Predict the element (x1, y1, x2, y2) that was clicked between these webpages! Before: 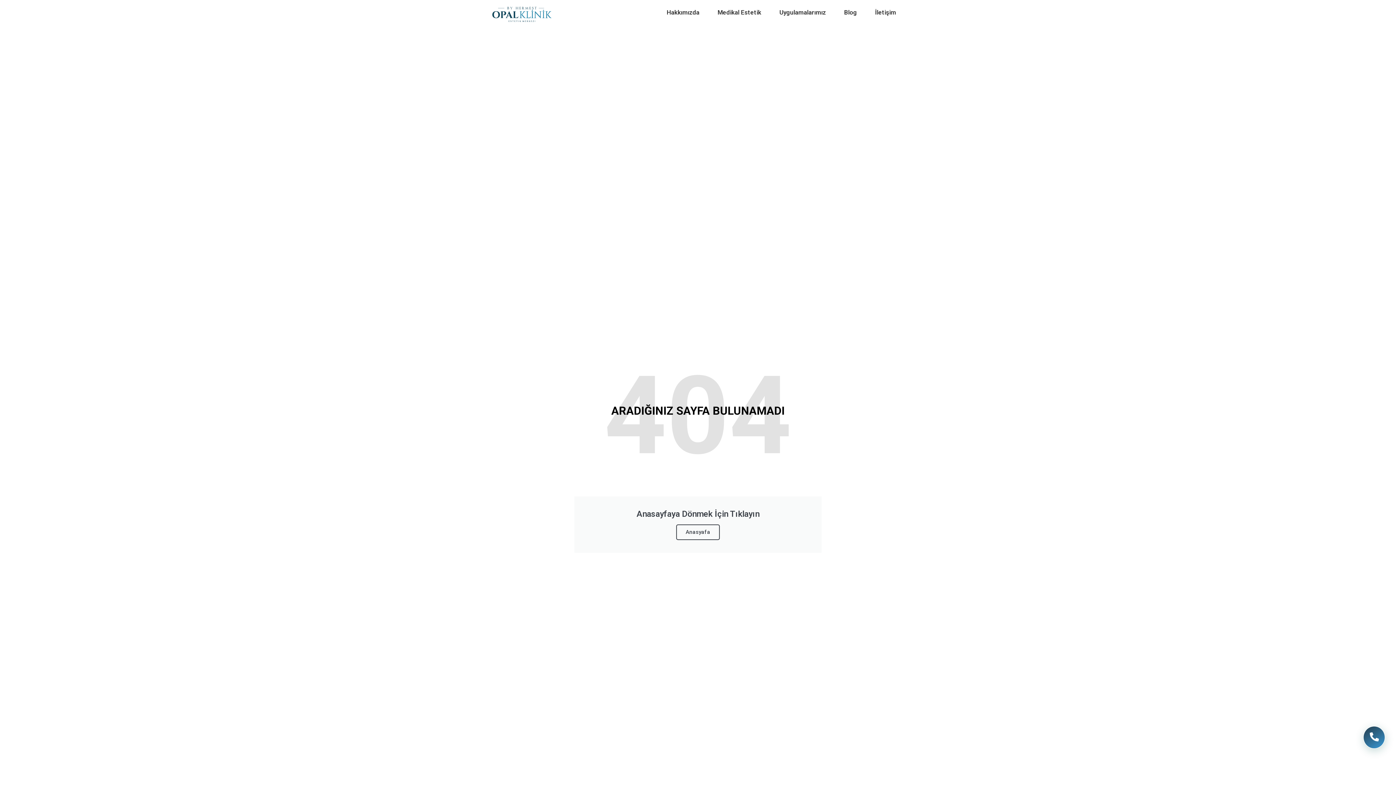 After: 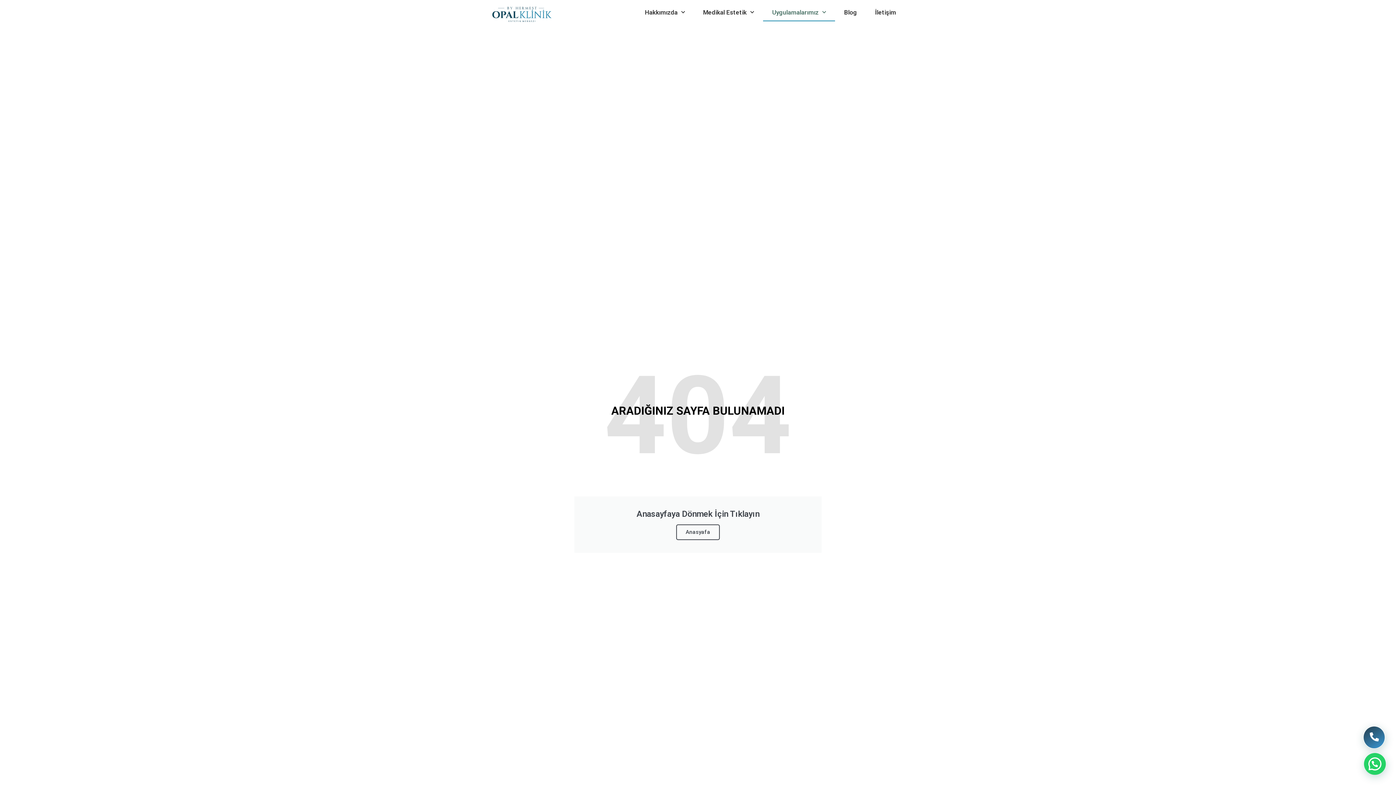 Action: bbox: (770, 3, 835, 21) label: Uygulamalarımız